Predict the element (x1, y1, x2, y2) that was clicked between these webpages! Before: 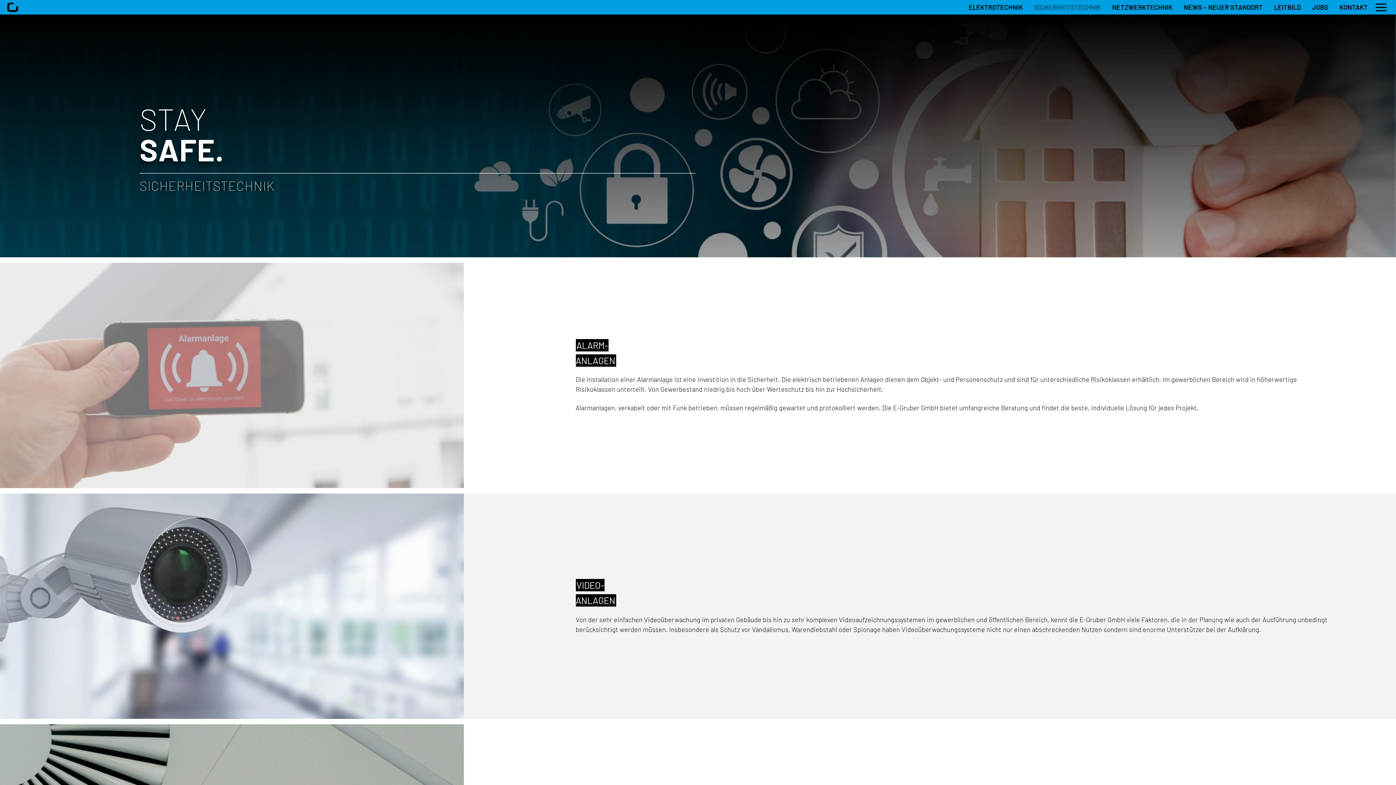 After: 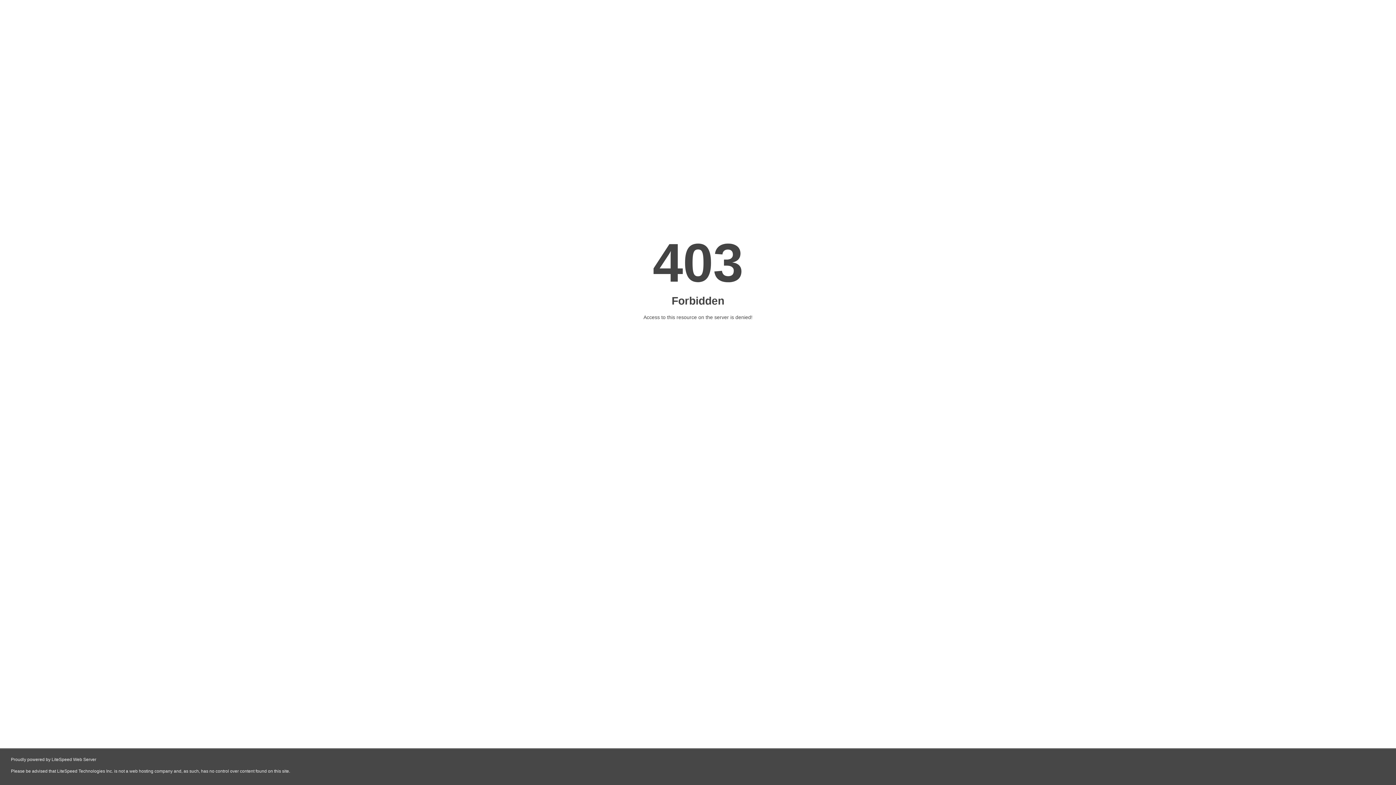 Action: label: JOBS bbox: (1306, 0, 1334, 14)